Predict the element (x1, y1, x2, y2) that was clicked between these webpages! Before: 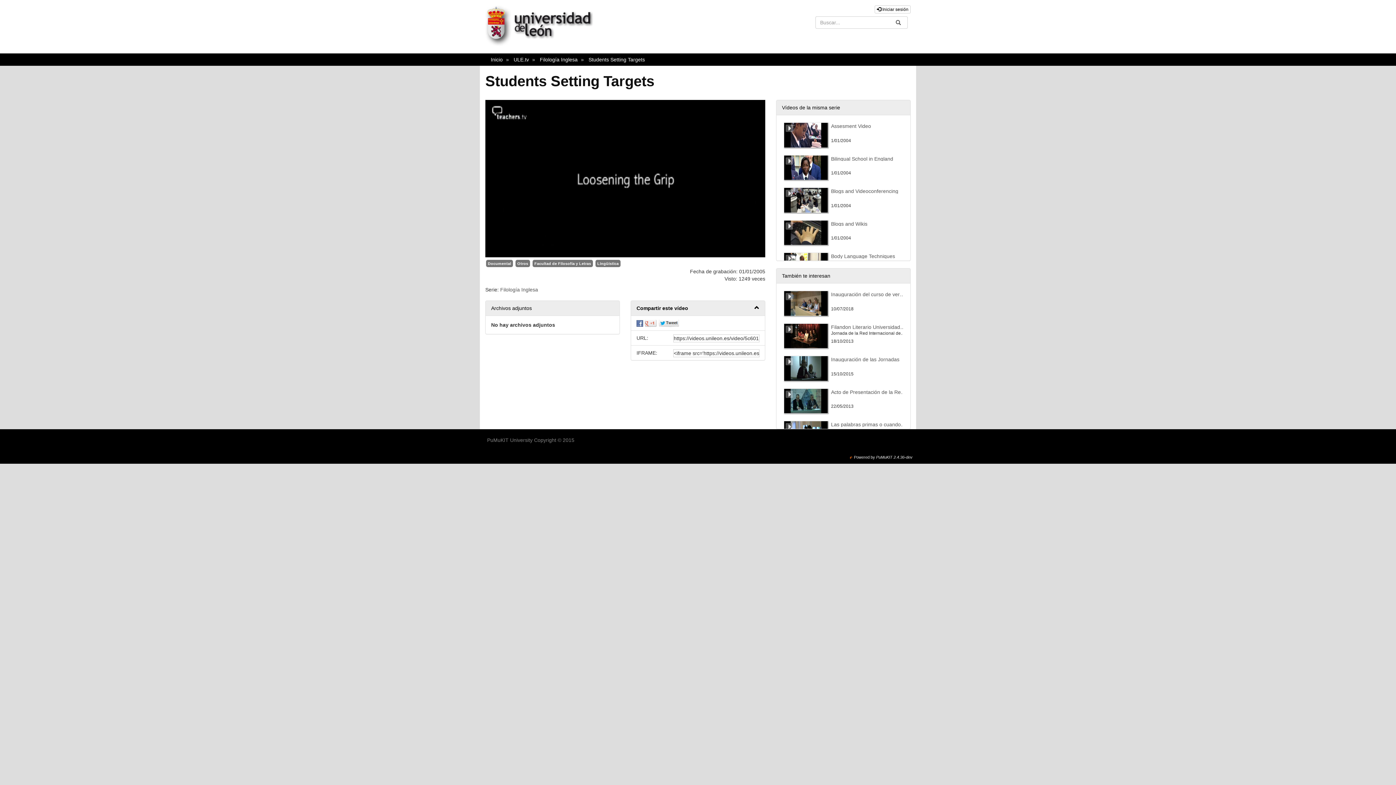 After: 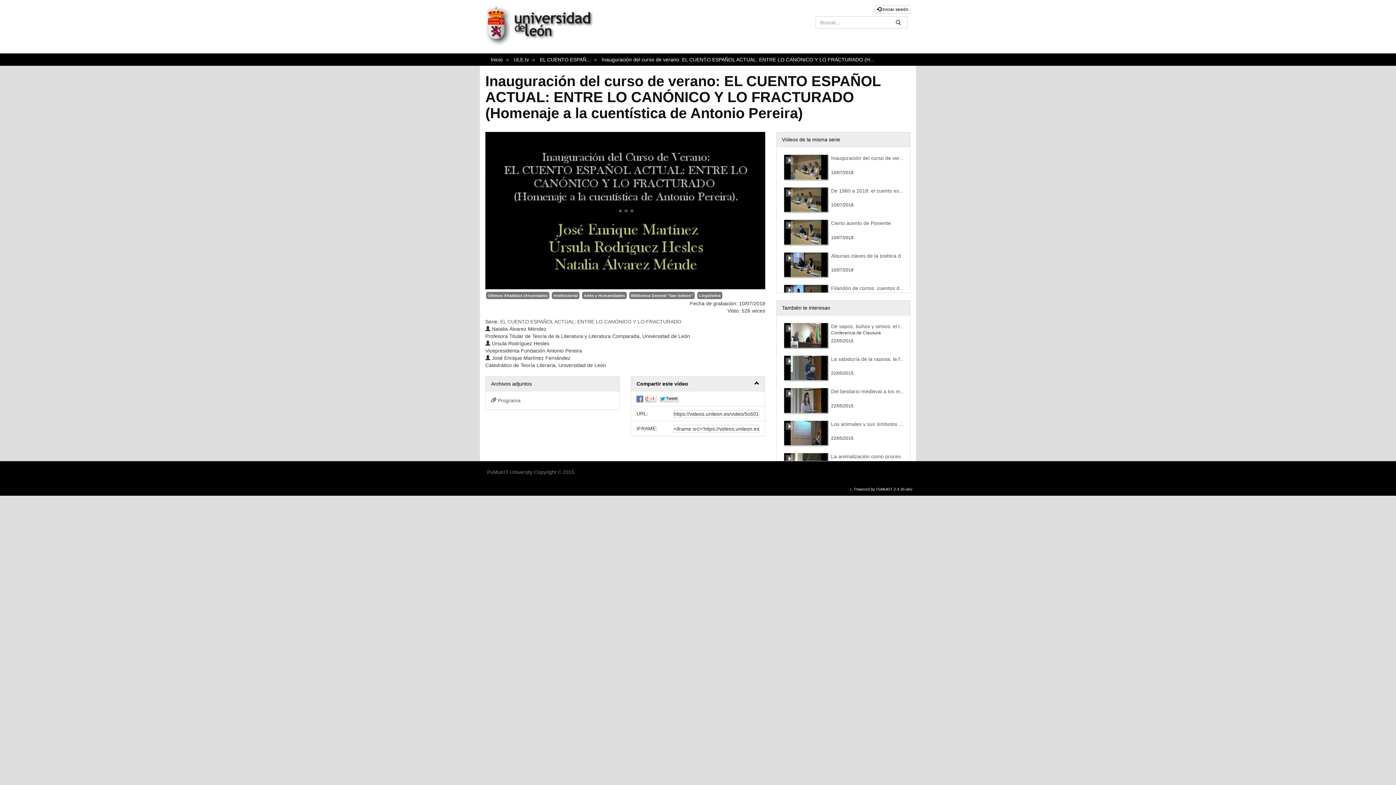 Action: bbox: (790, 300, 821, 305)